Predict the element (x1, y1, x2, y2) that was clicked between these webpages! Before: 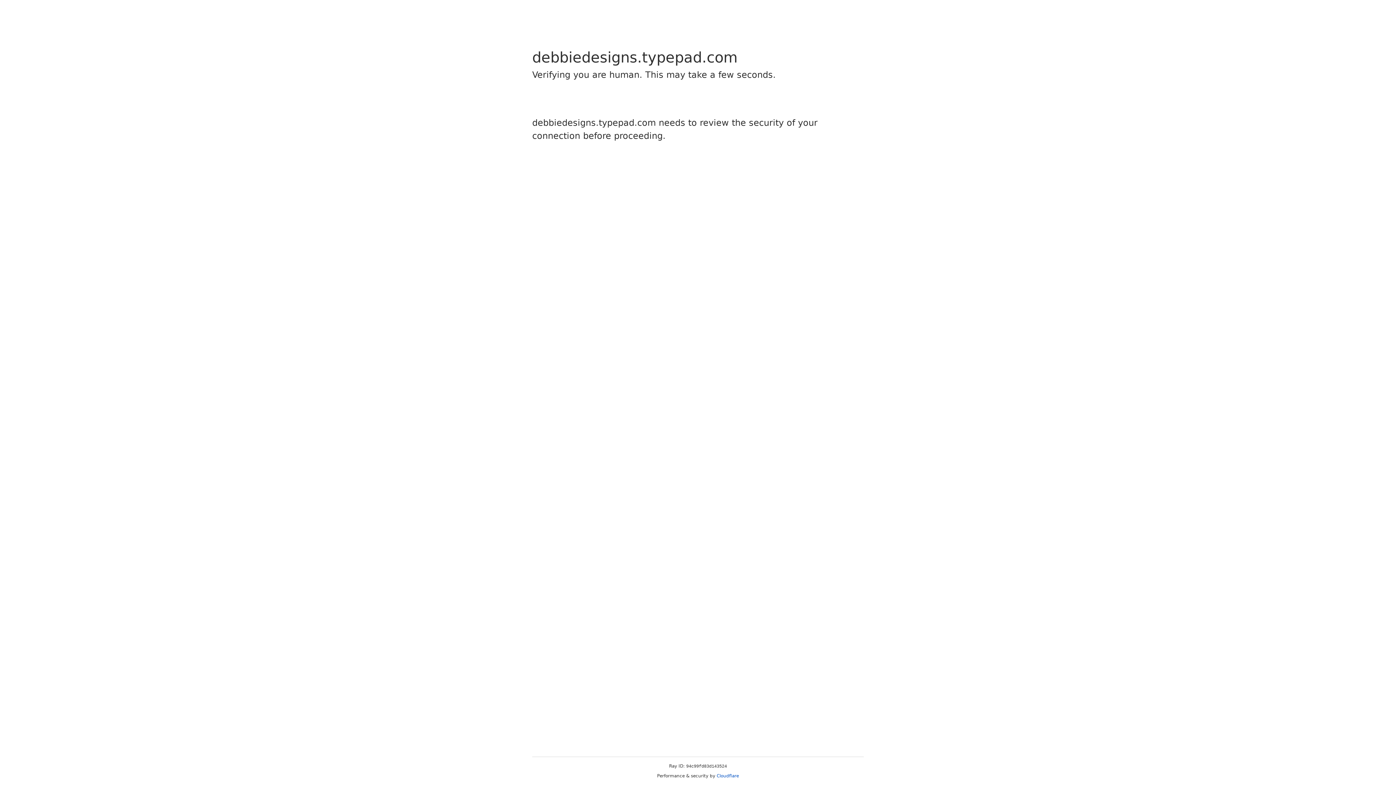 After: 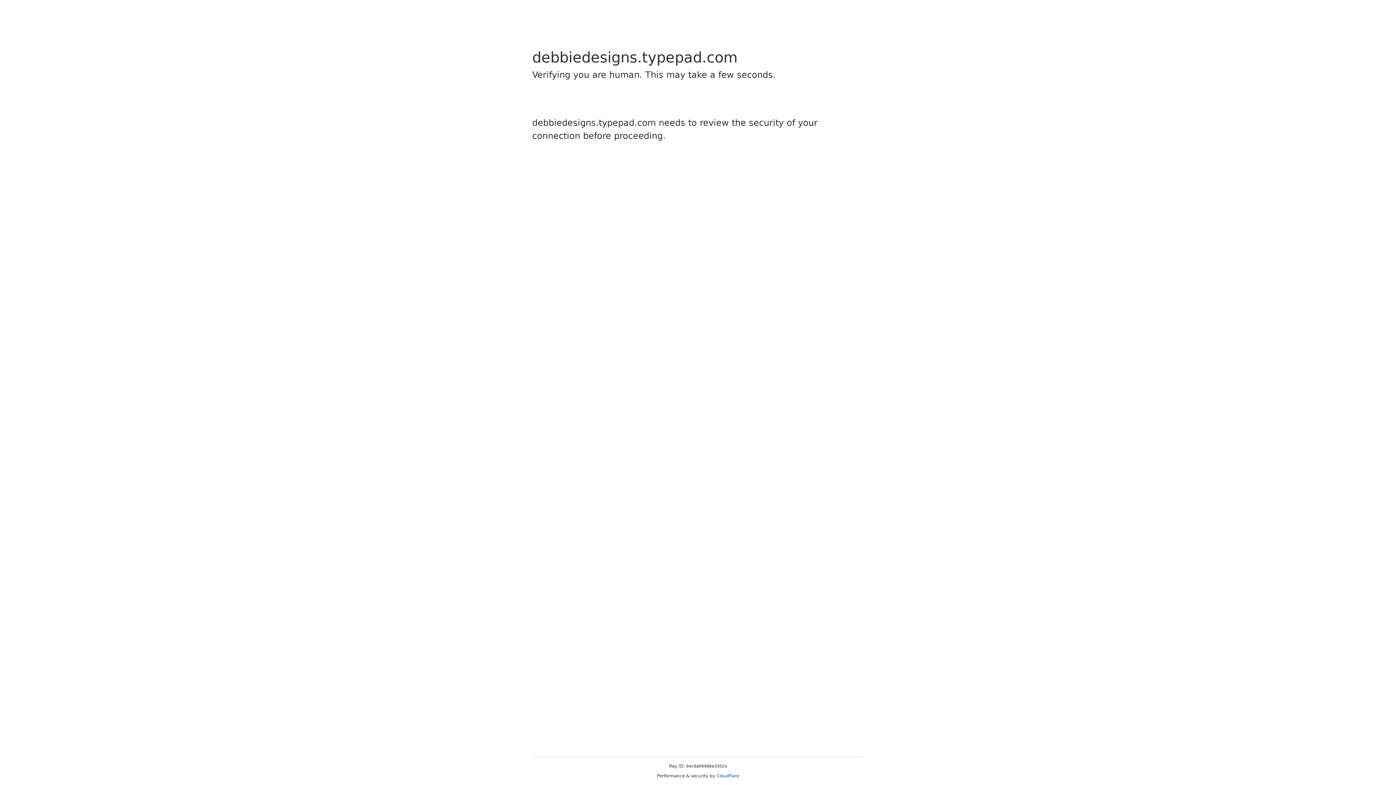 Action: bbox: (716, 773, 739, 778) label: Cloudflare